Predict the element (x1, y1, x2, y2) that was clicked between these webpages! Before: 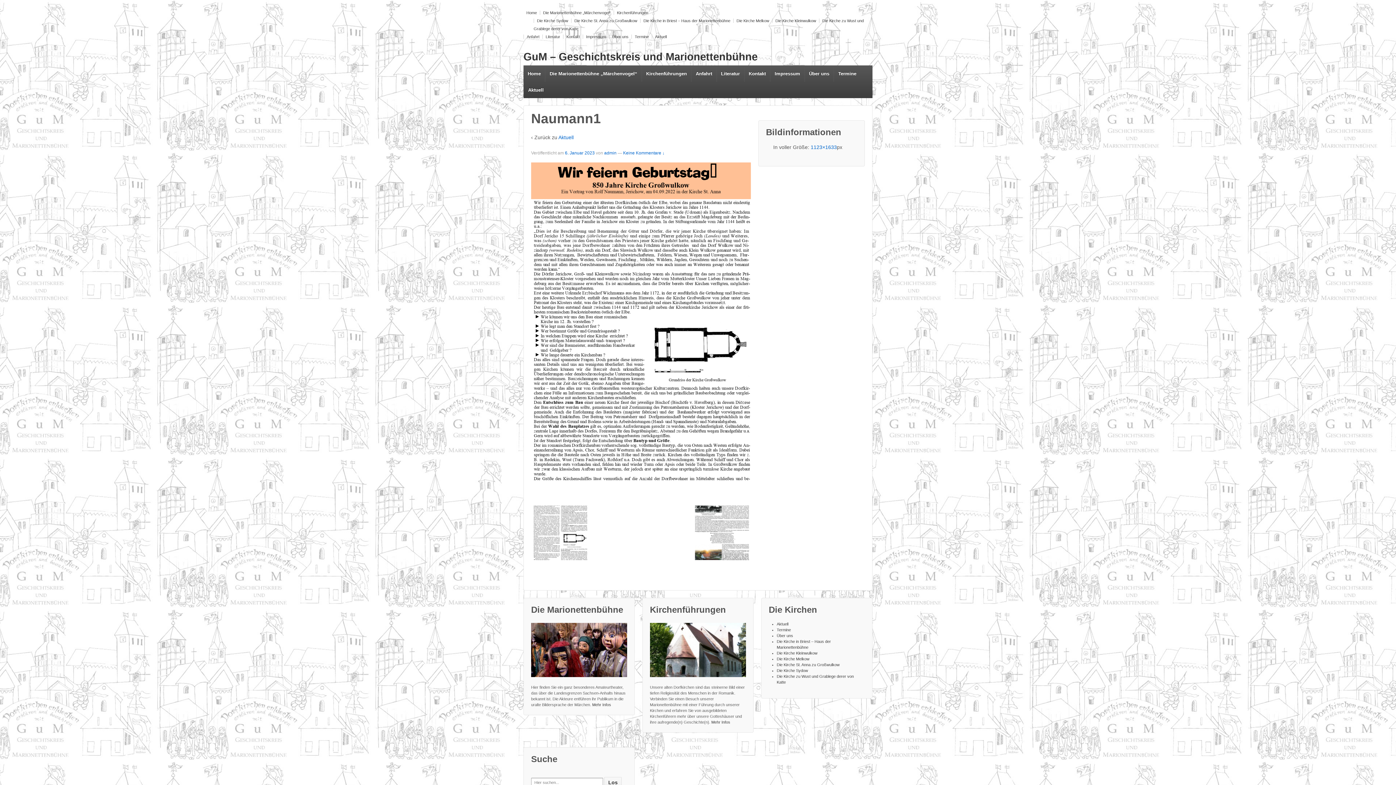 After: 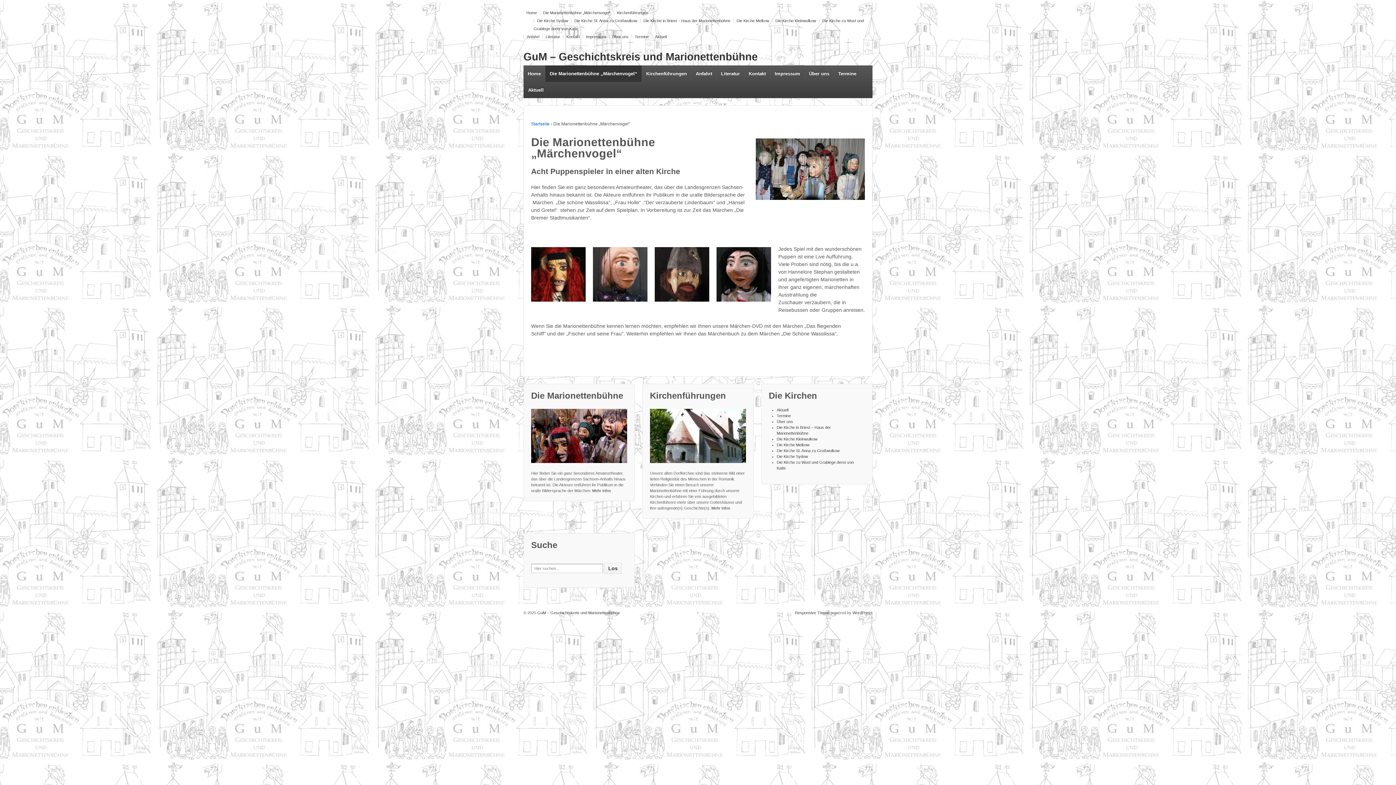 Action: bbox: (592, 702, 611, 707) label: Mehr Infos